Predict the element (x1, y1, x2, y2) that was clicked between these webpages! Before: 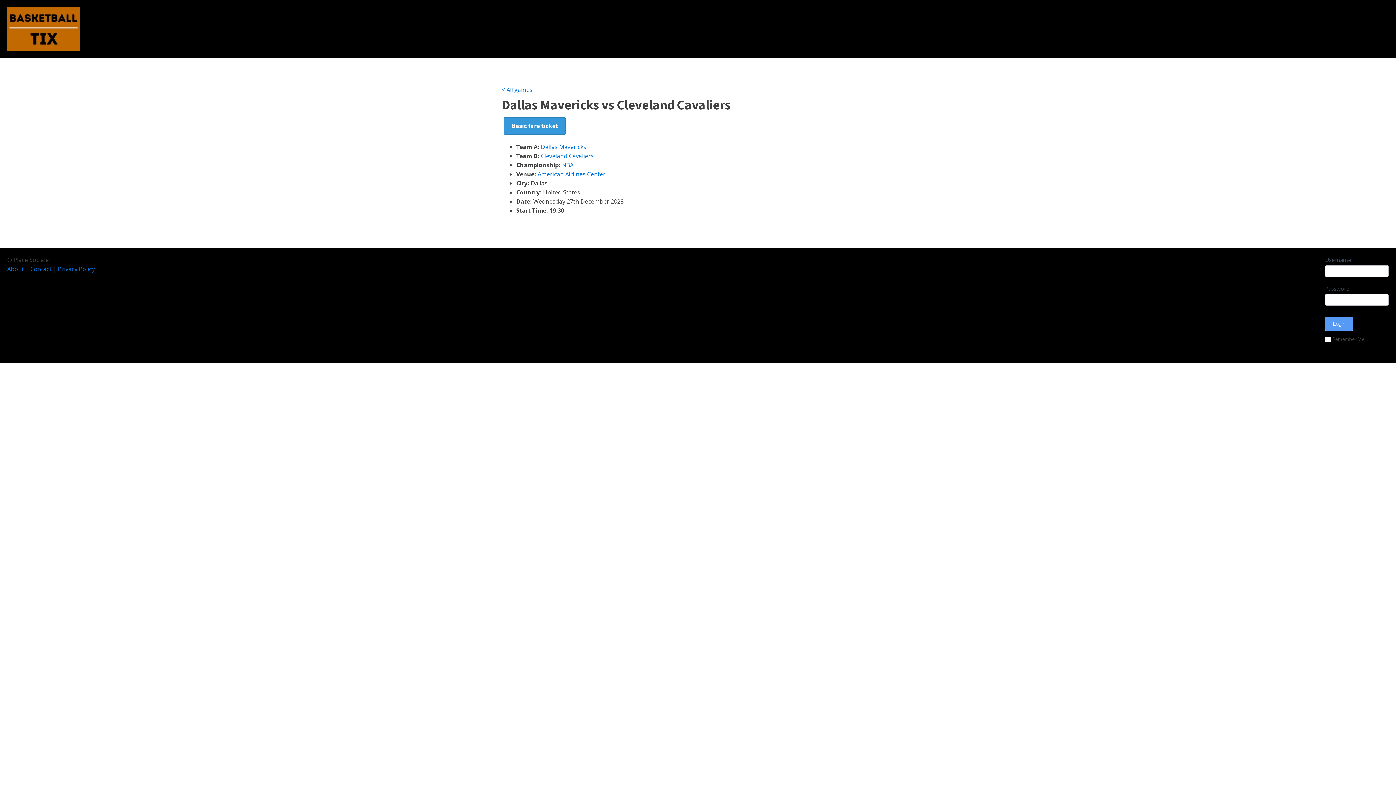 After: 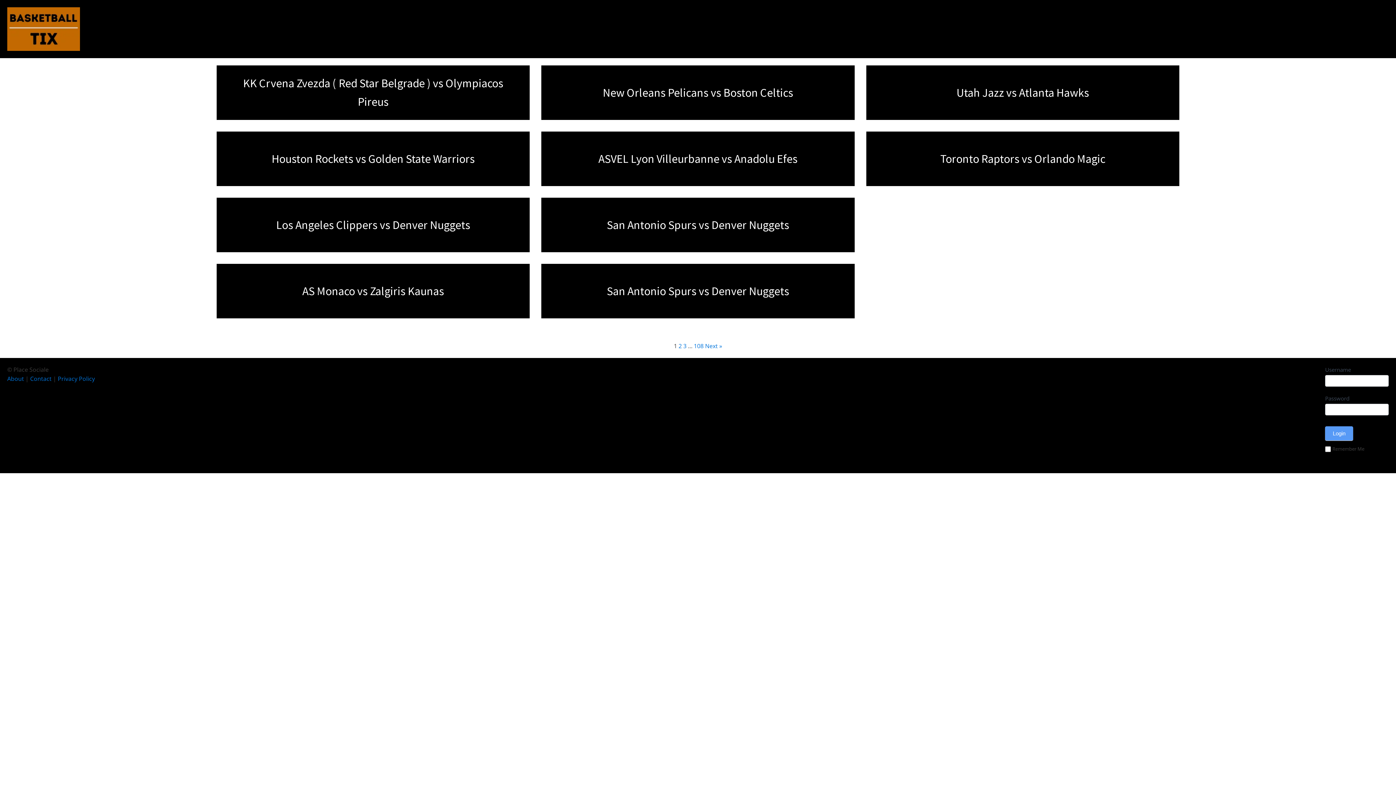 Action: bbox: (501, 85, 532, 94) label: < All games